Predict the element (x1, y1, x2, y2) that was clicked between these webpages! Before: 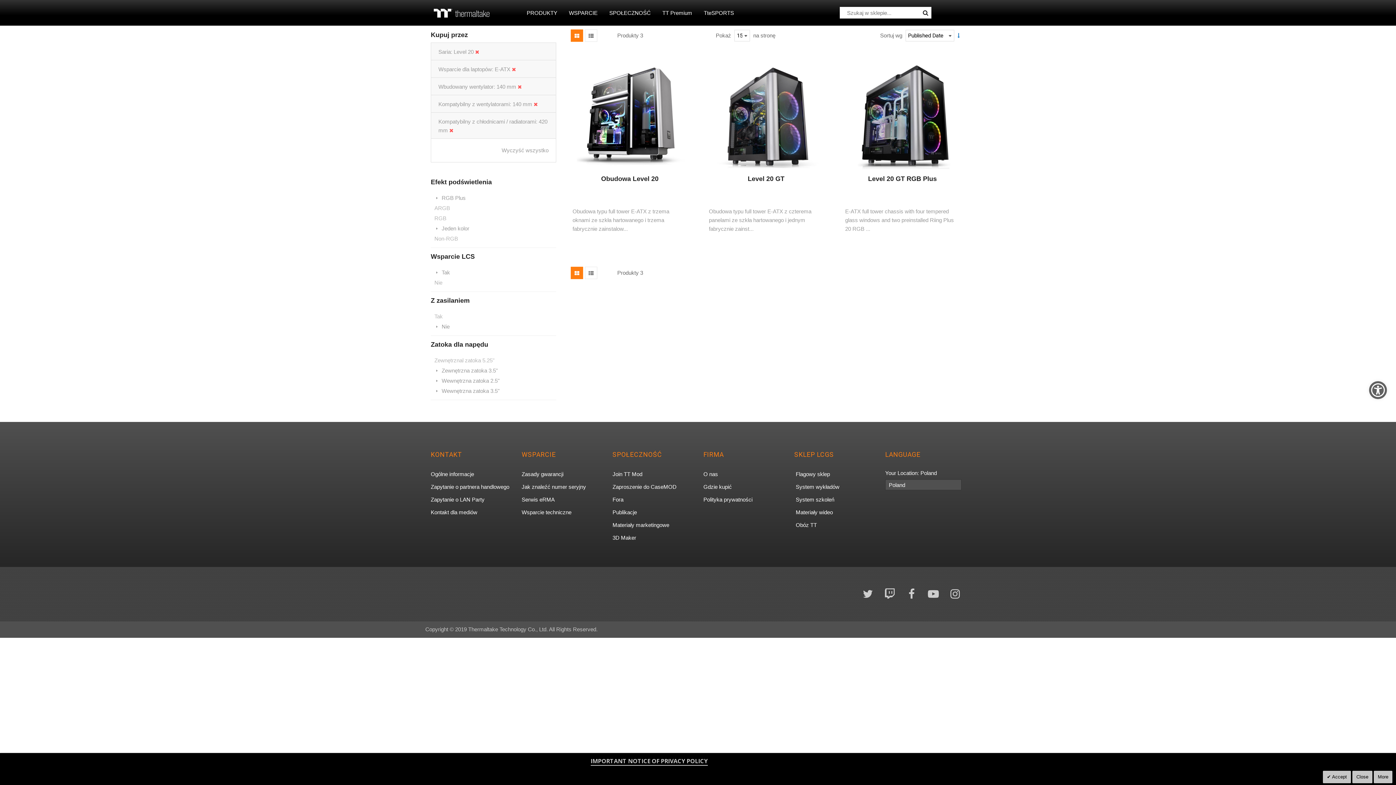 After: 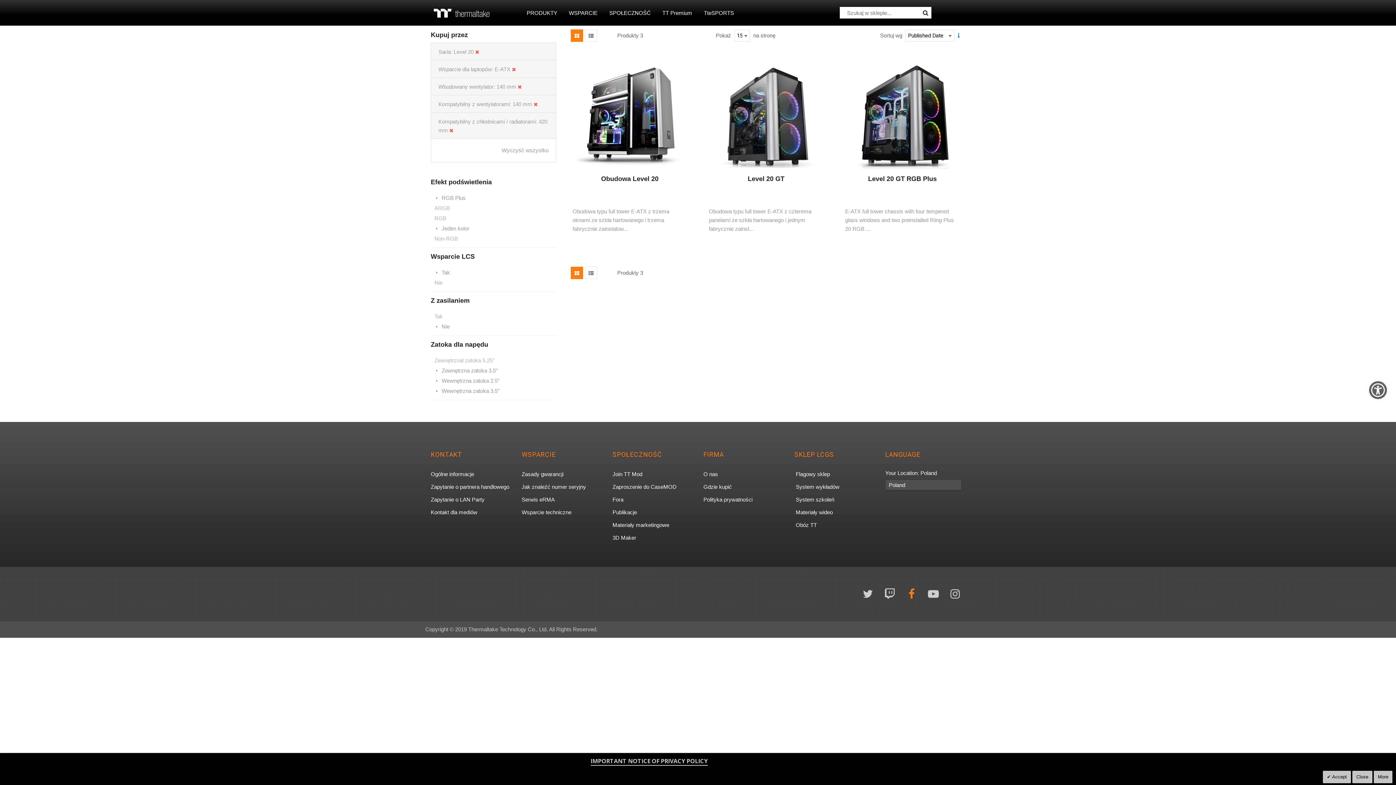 Action: label: Like us on Facebook bbox: (901, 587, 921, 601)